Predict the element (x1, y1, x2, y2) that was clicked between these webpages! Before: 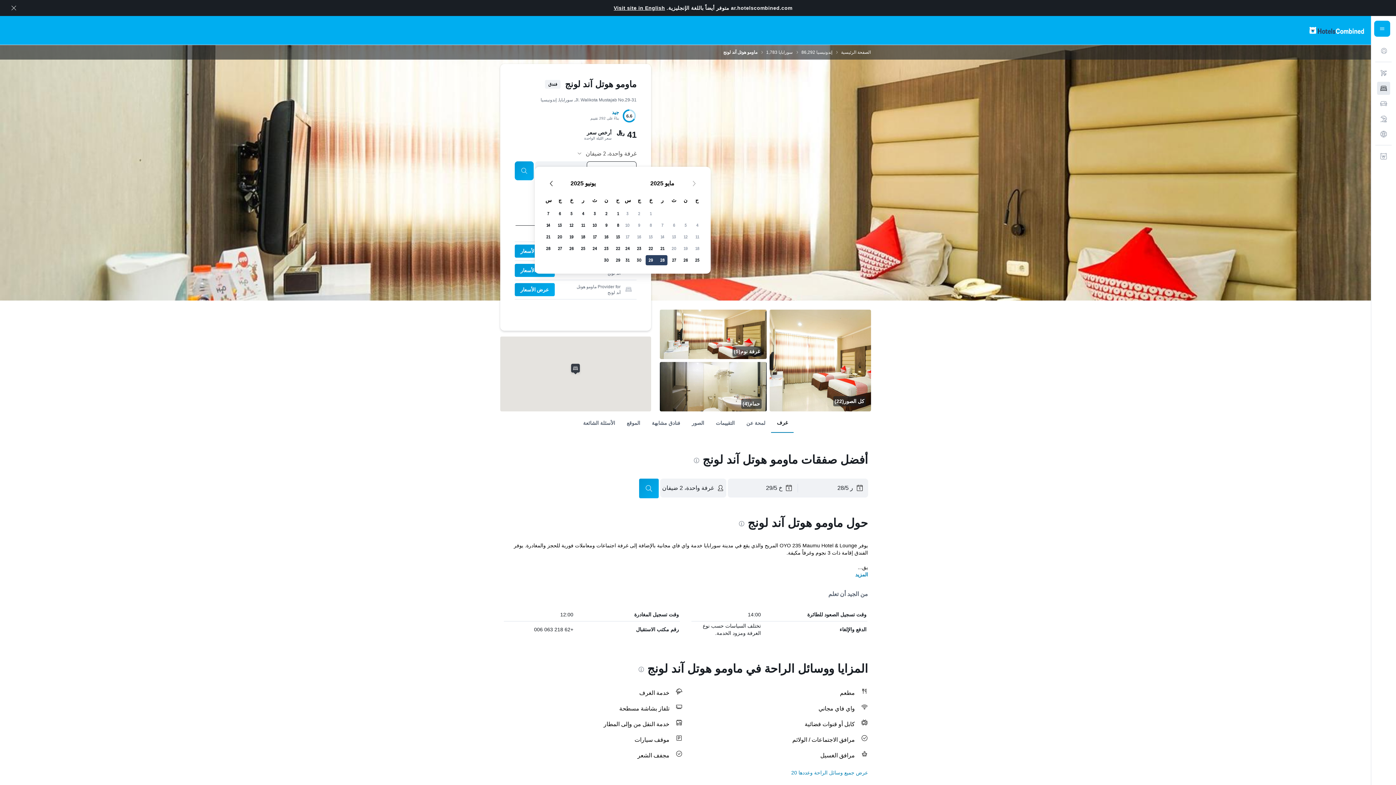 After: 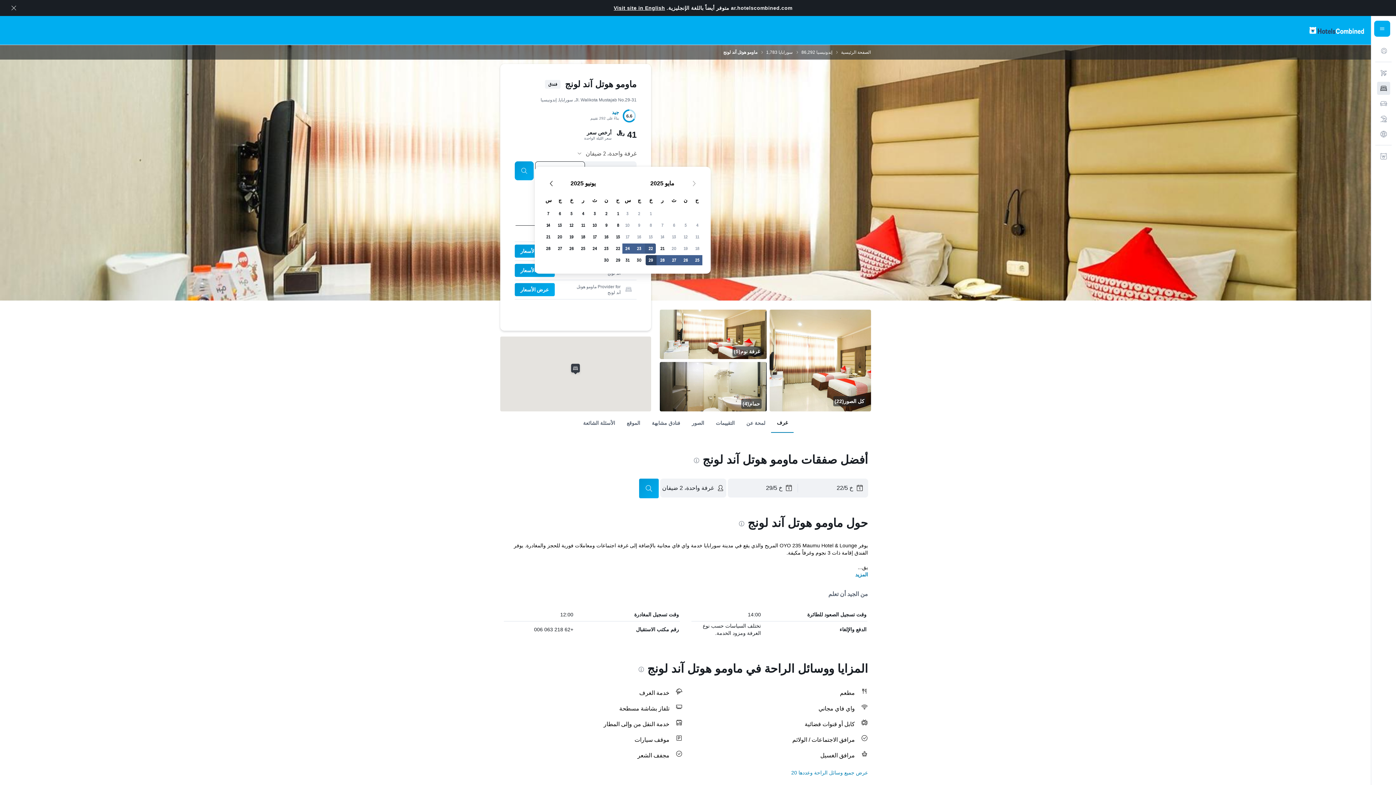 Action: label: مايو 22 2025 bbox: (645, 242, 656, 254)